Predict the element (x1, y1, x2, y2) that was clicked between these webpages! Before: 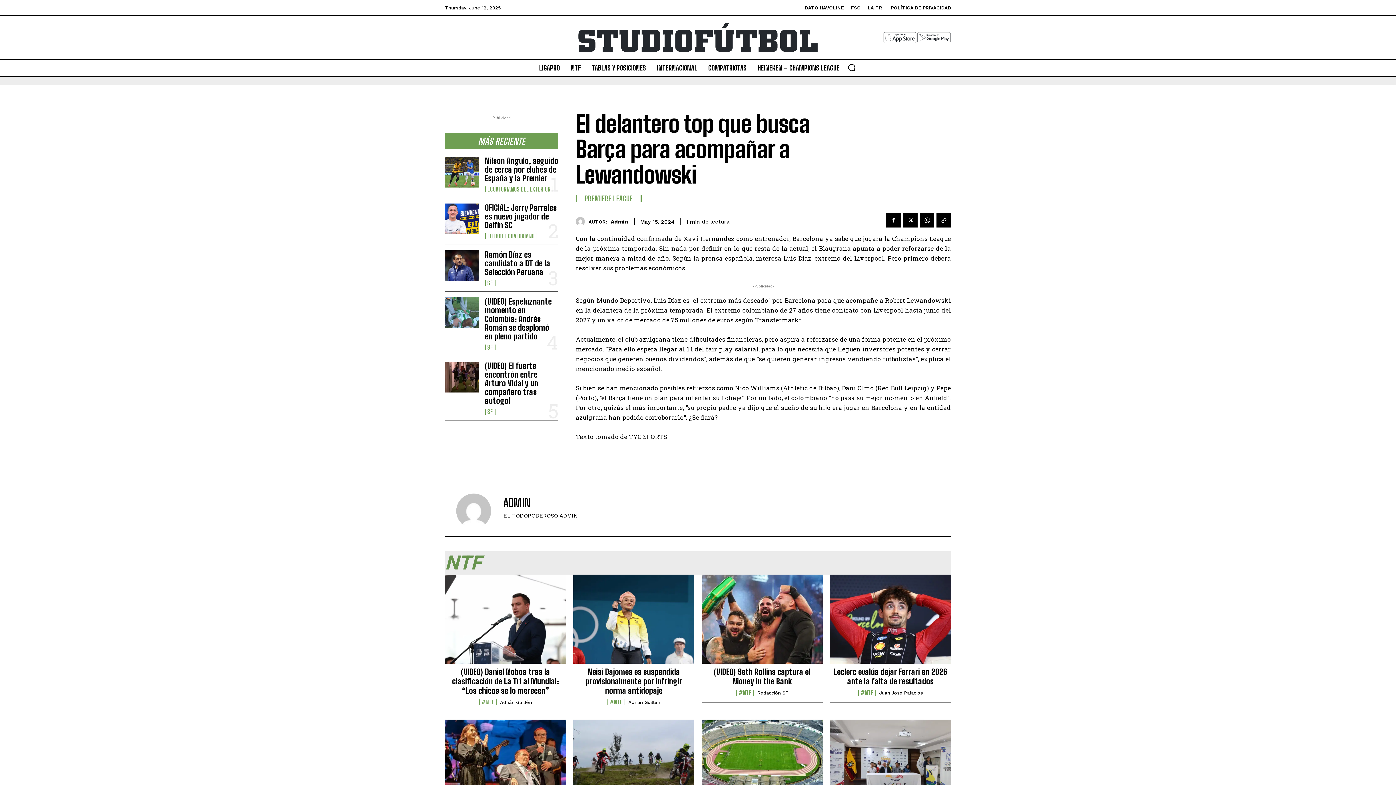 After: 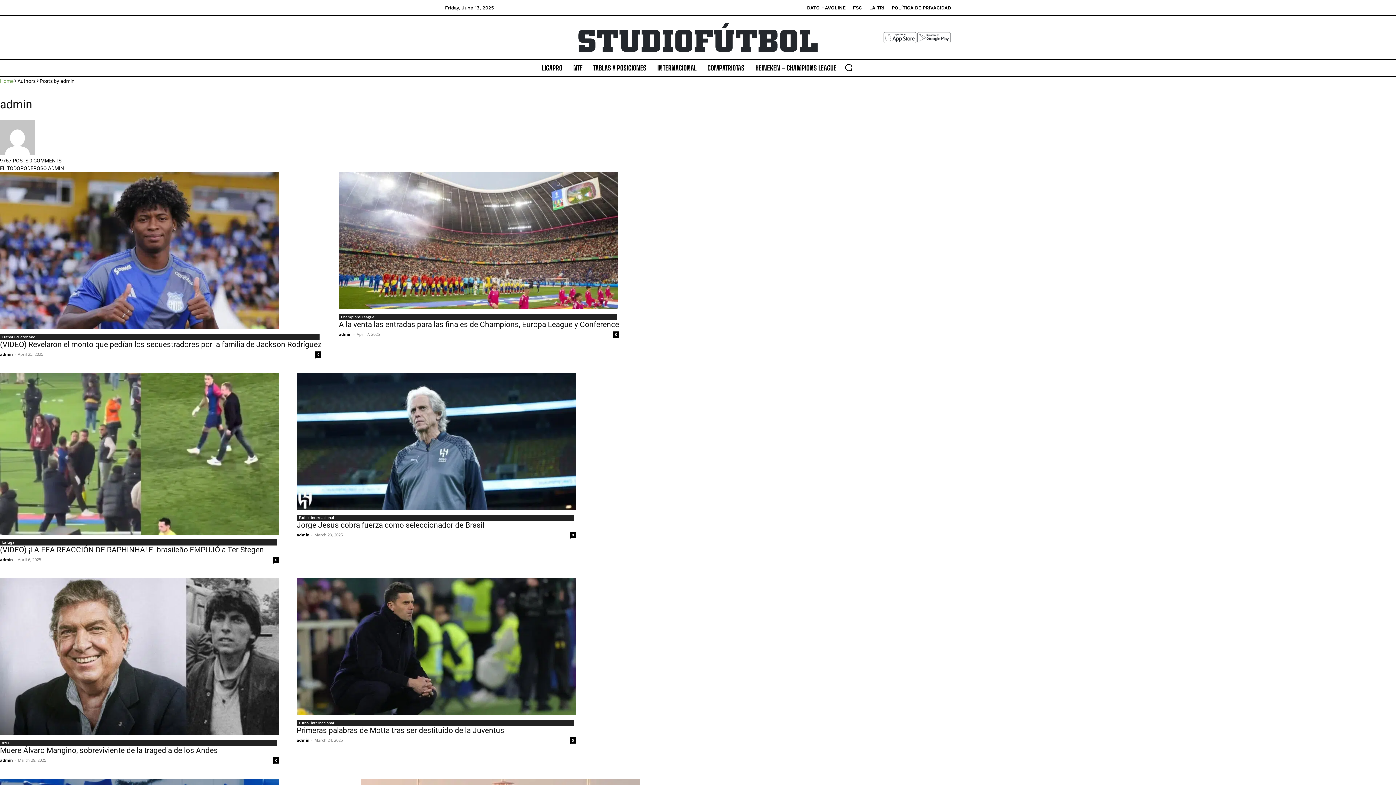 Action: bbox: (610, 218, 628, 225) label: Admin